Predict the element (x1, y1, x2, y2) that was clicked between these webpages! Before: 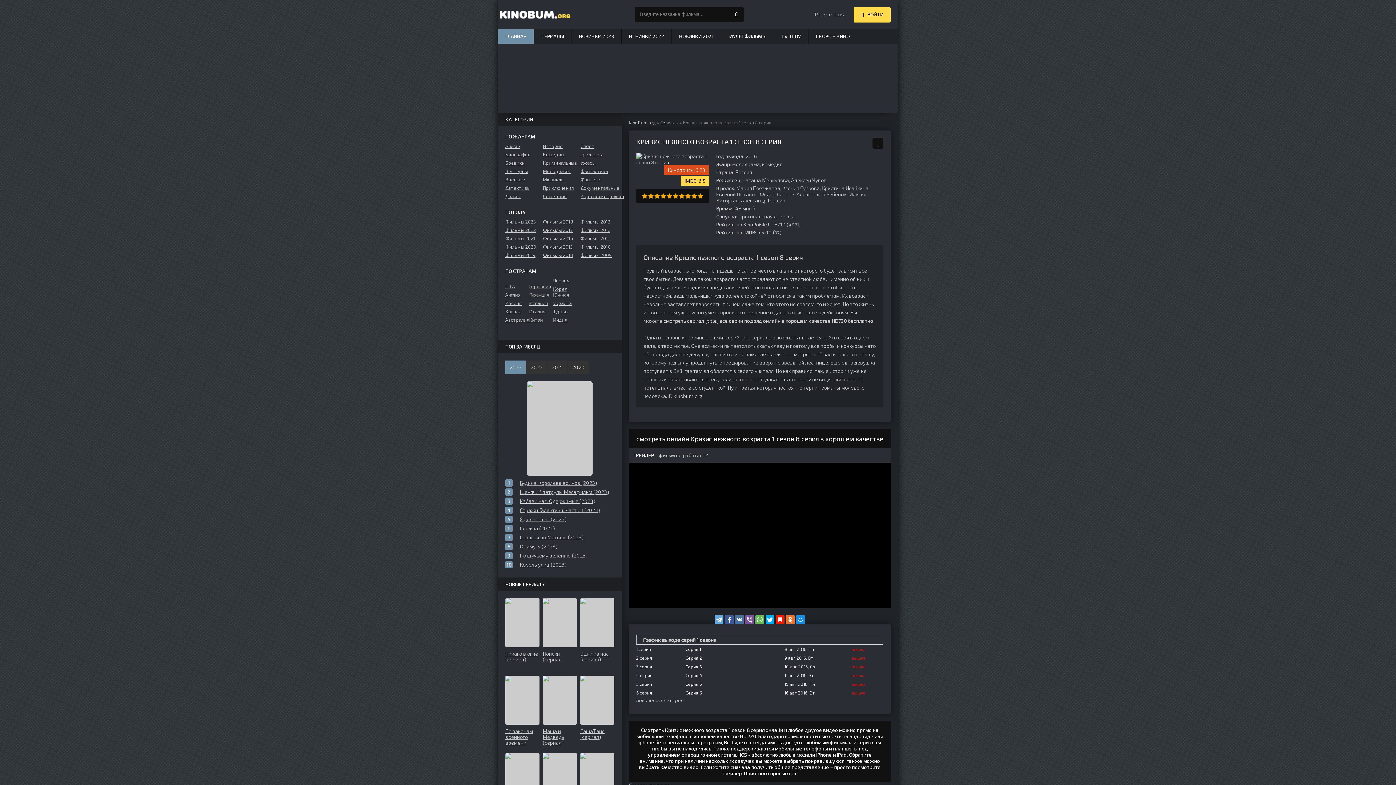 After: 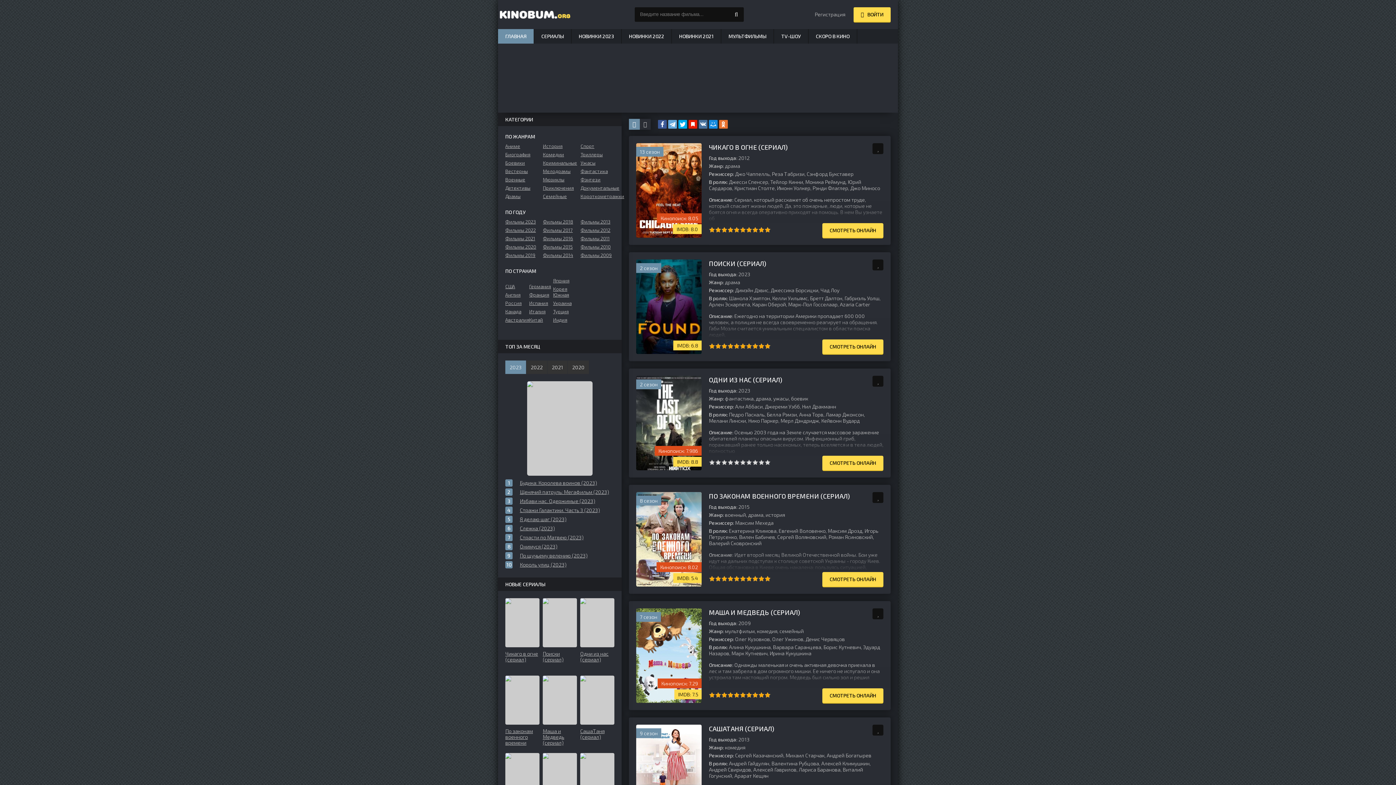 Action: label: Сериалы bbox: (660, 120, 678, 125)